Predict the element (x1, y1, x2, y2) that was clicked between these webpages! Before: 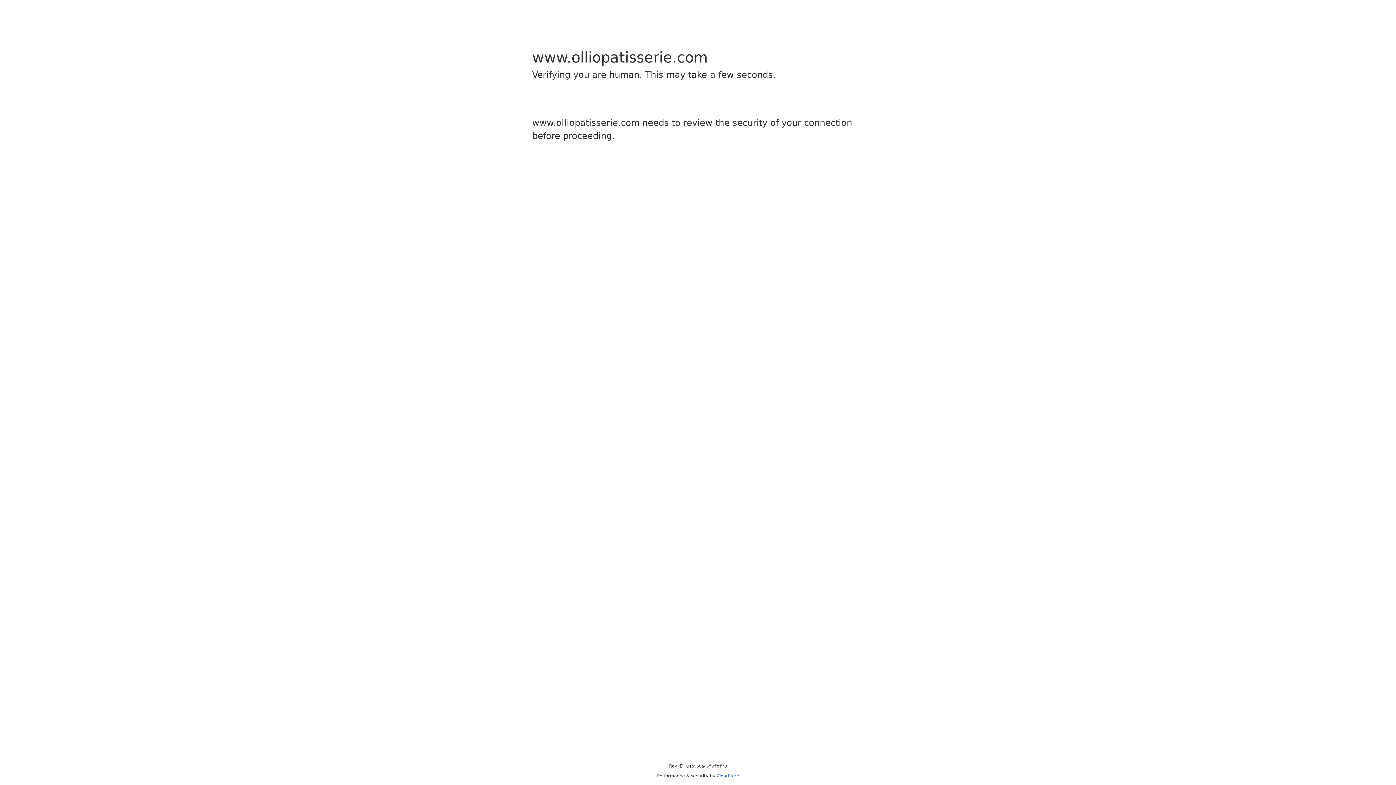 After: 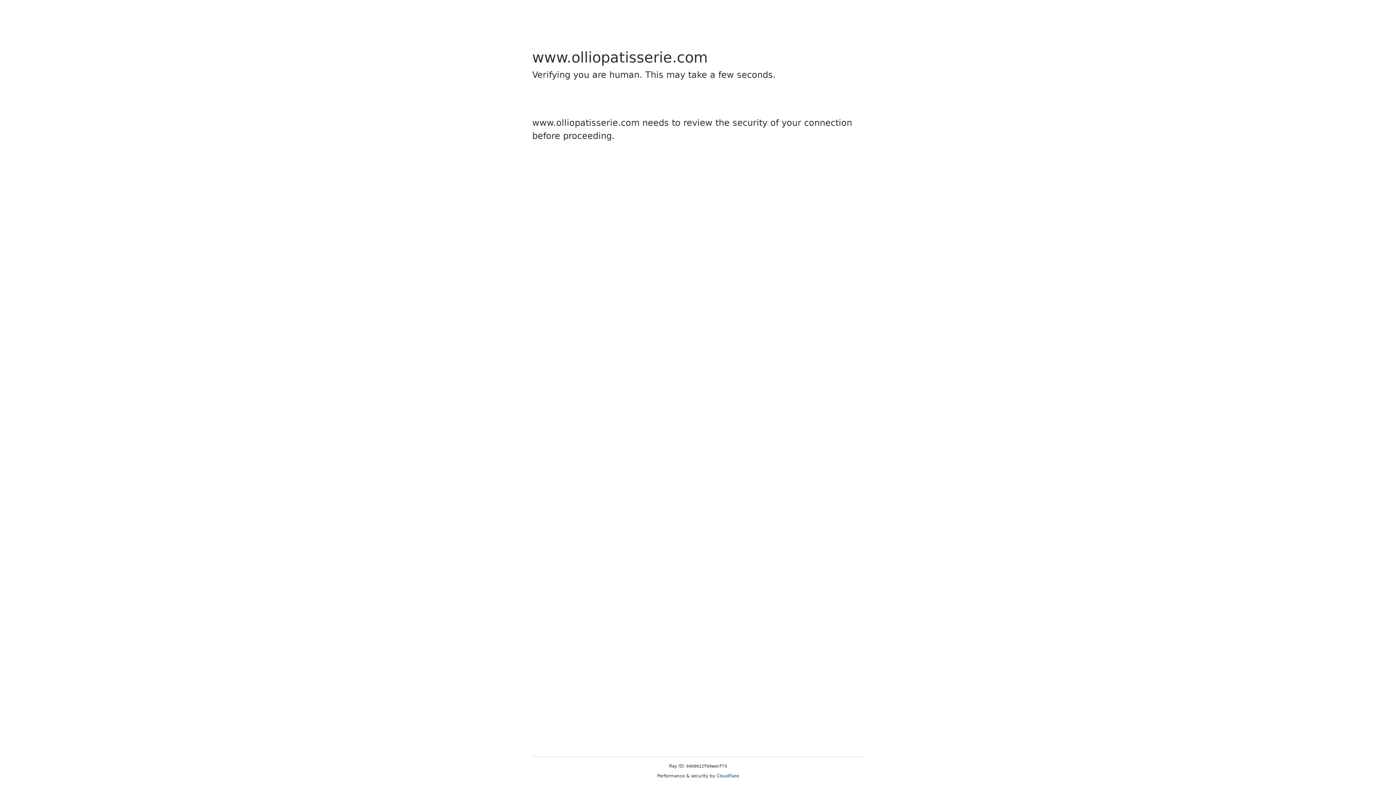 Action: bbox: (716, 773, 739, 778) label: Cloudflare